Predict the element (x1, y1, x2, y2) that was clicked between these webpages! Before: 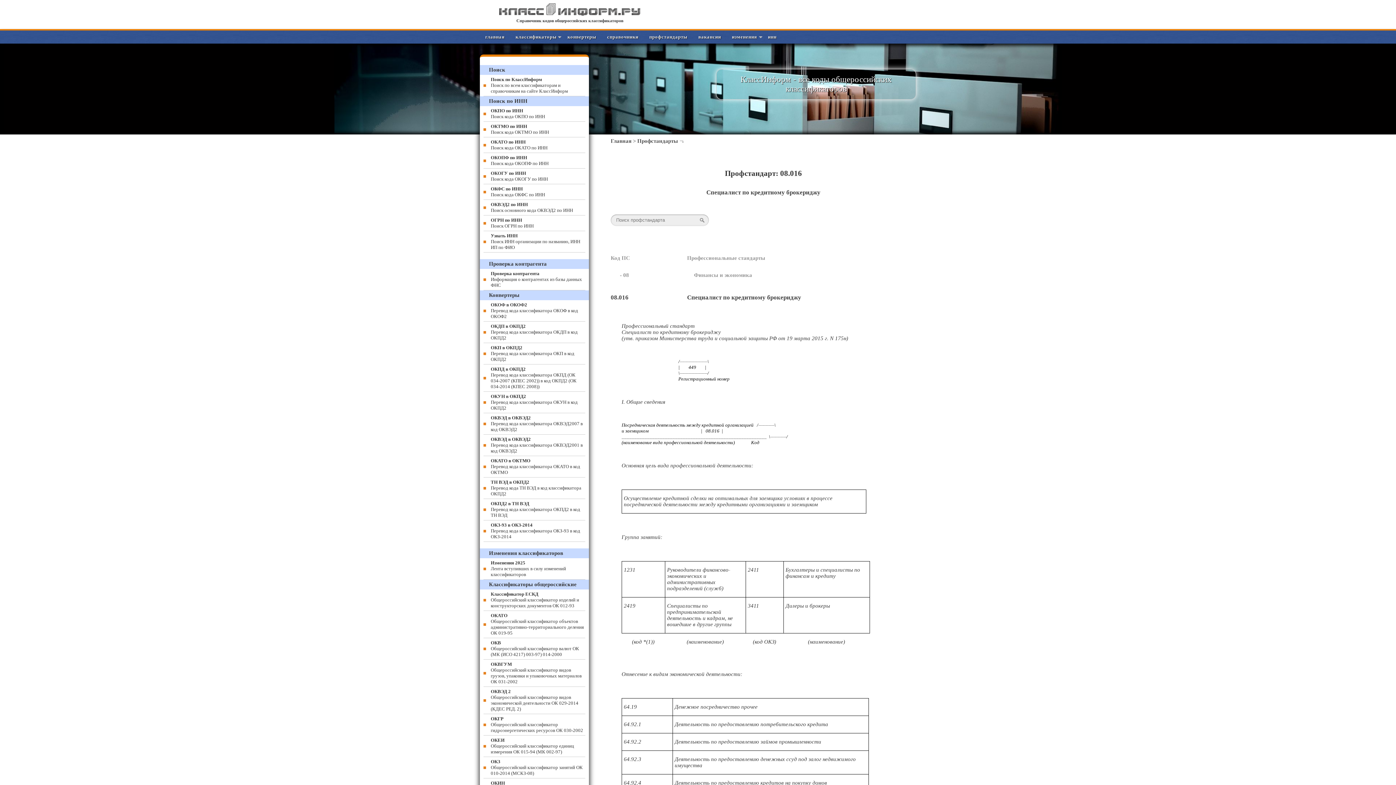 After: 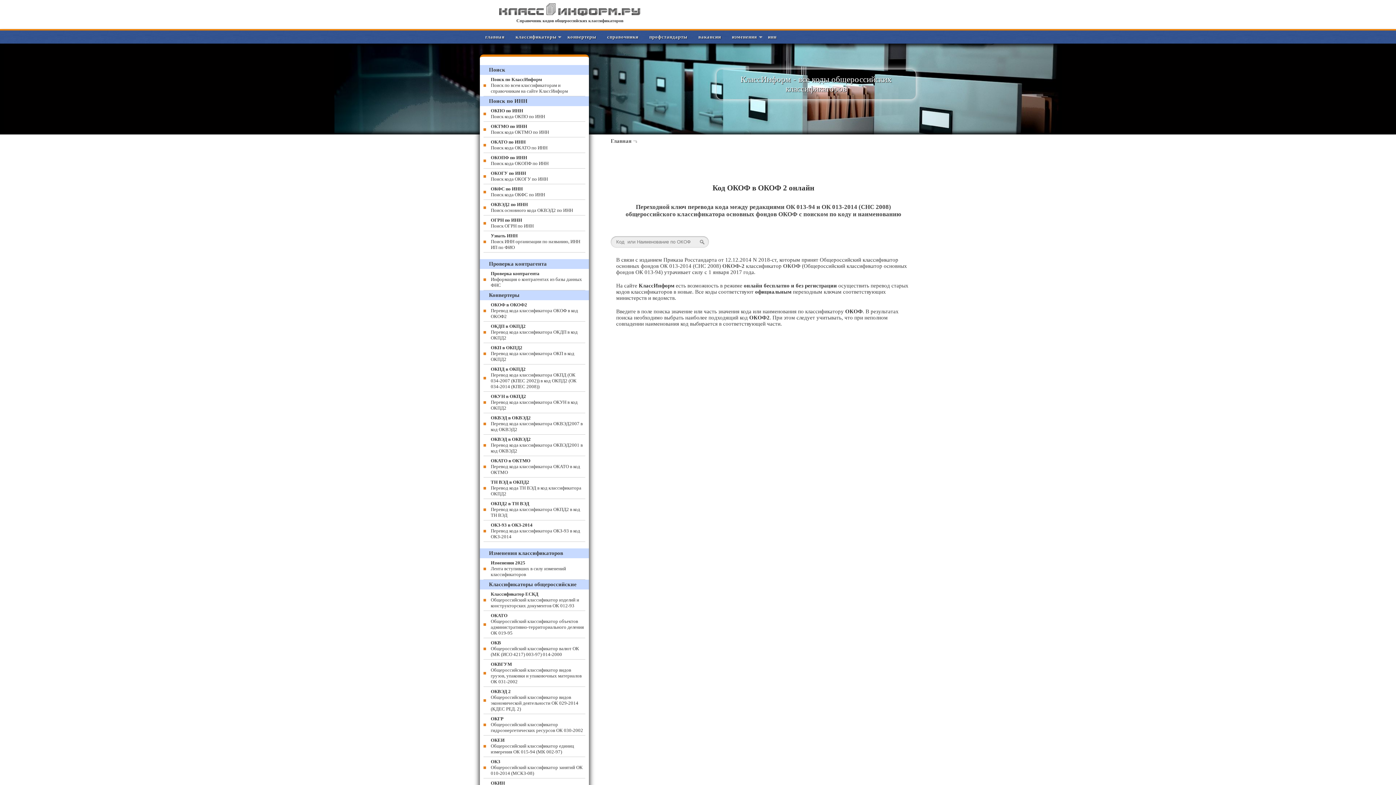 Action: label: ОКОФ в ОКОФ2
Перевод кода классификатора ОКОФ в код ОКОФ2 bbox: (483, 300, 585, 321)